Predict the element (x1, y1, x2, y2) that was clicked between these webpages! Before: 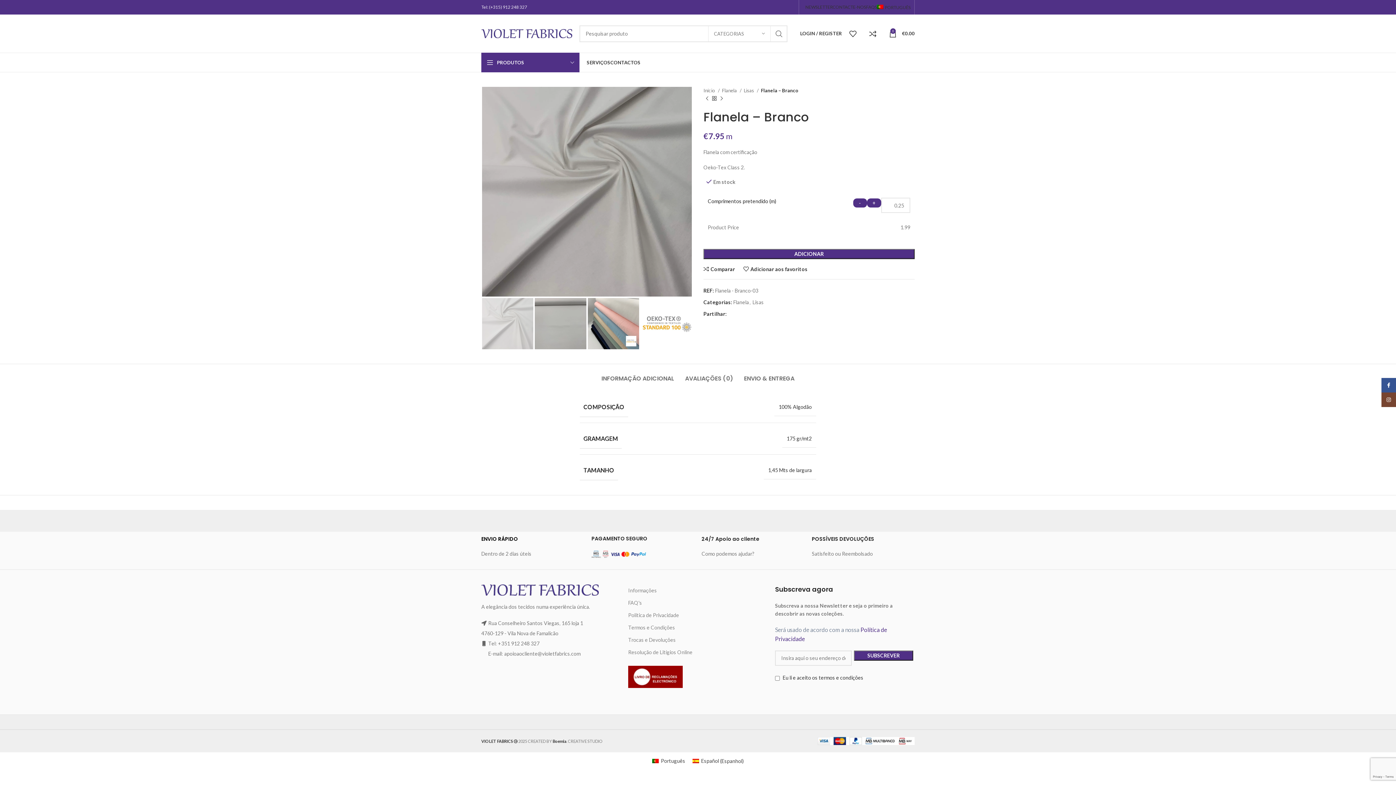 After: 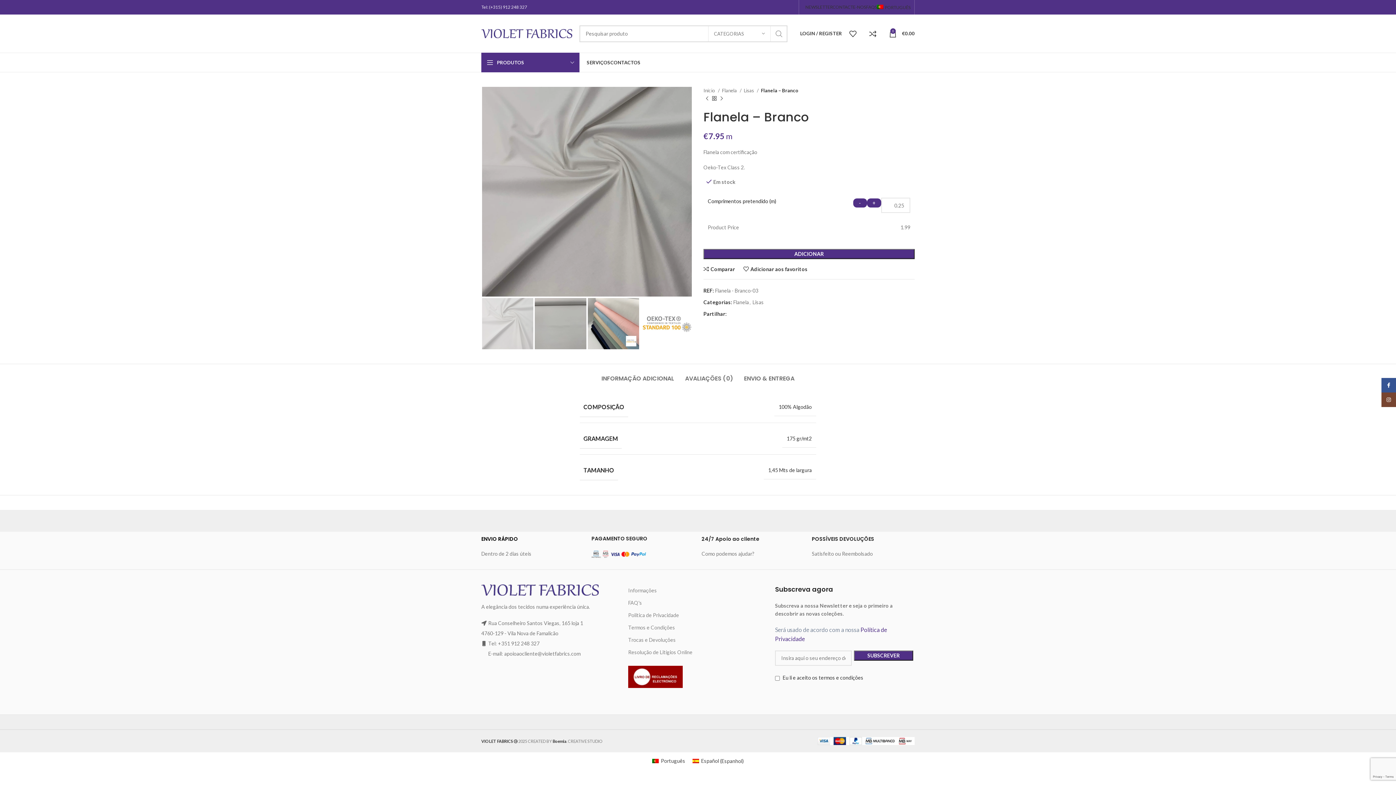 Action: bbox: (770, 25, 787, 42) label: Search 